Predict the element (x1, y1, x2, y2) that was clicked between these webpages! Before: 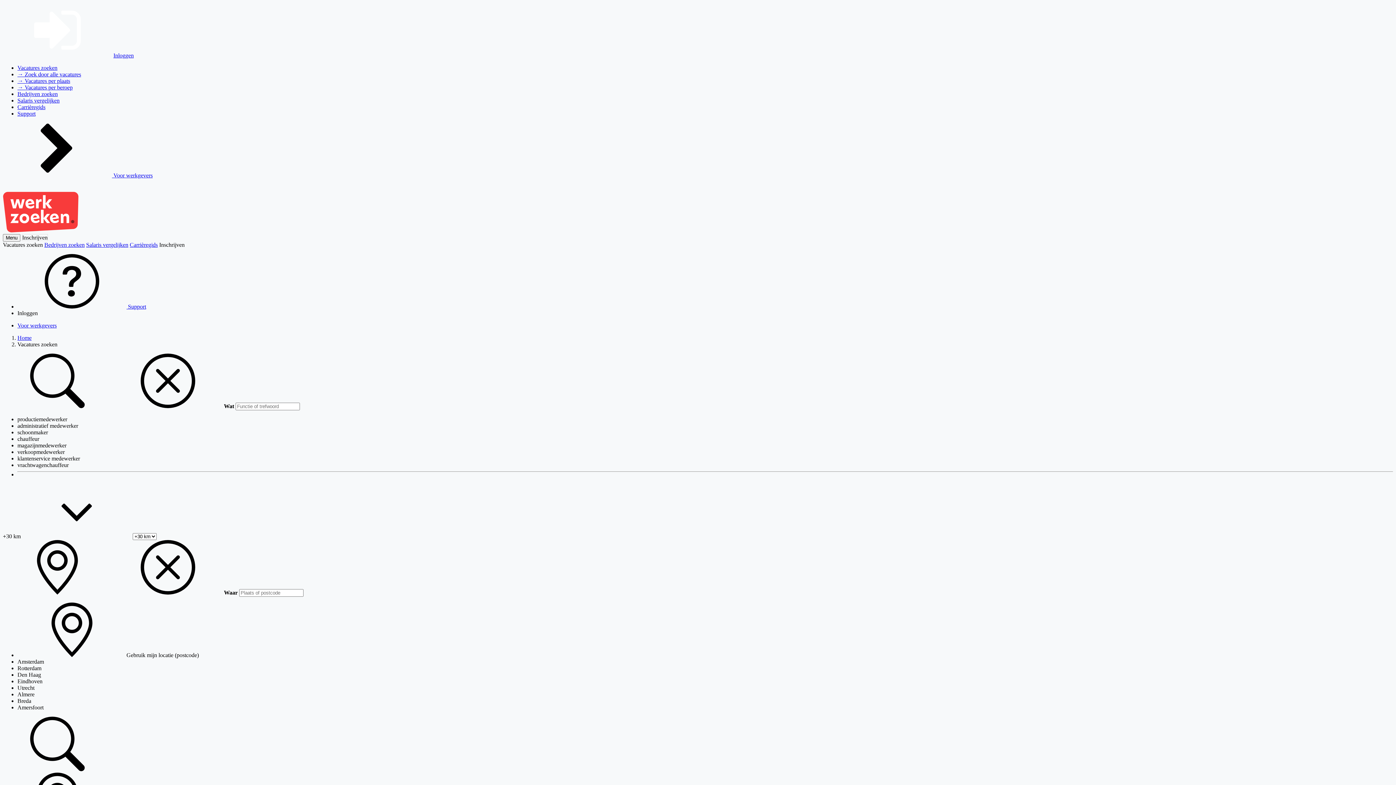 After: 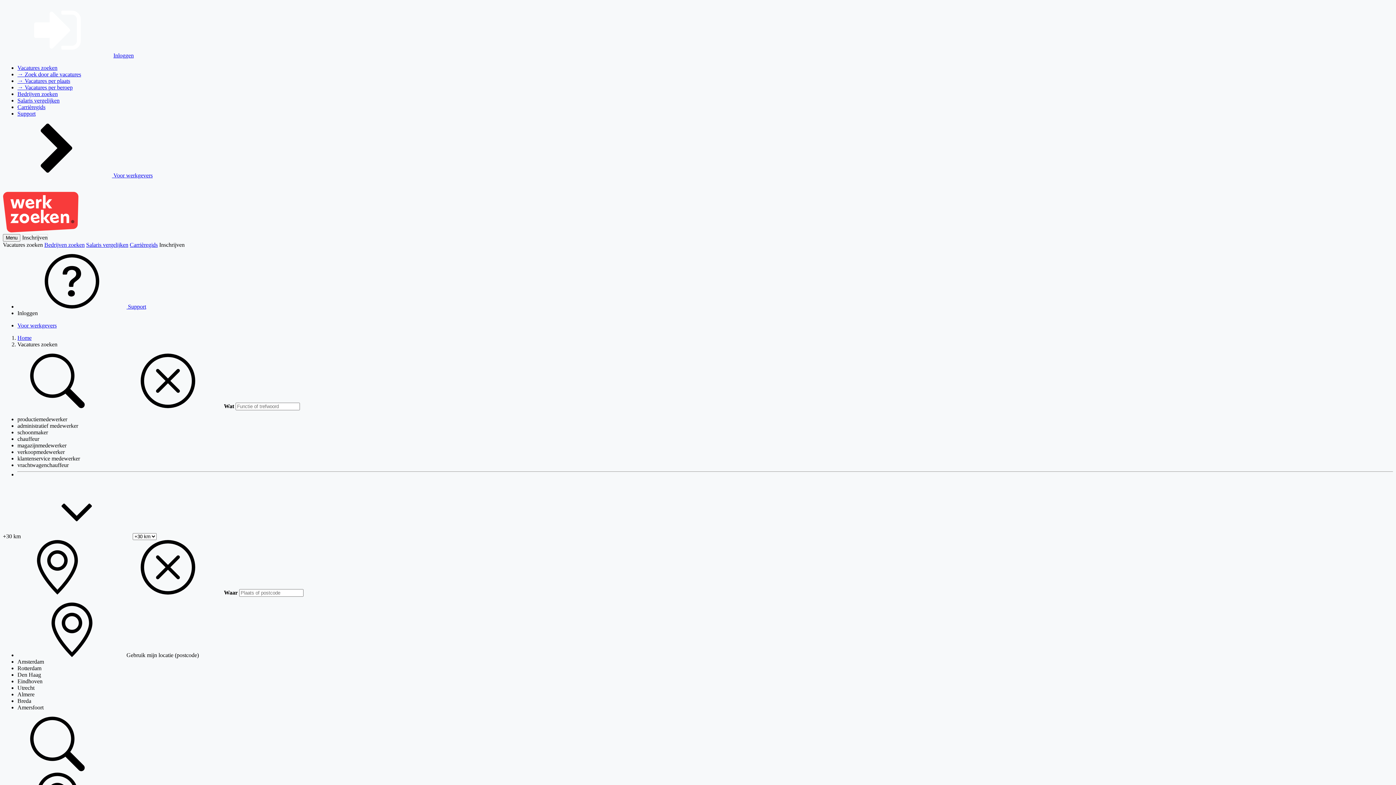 Action: label: Eindhoven bbox: (17, 678, 42, 684)